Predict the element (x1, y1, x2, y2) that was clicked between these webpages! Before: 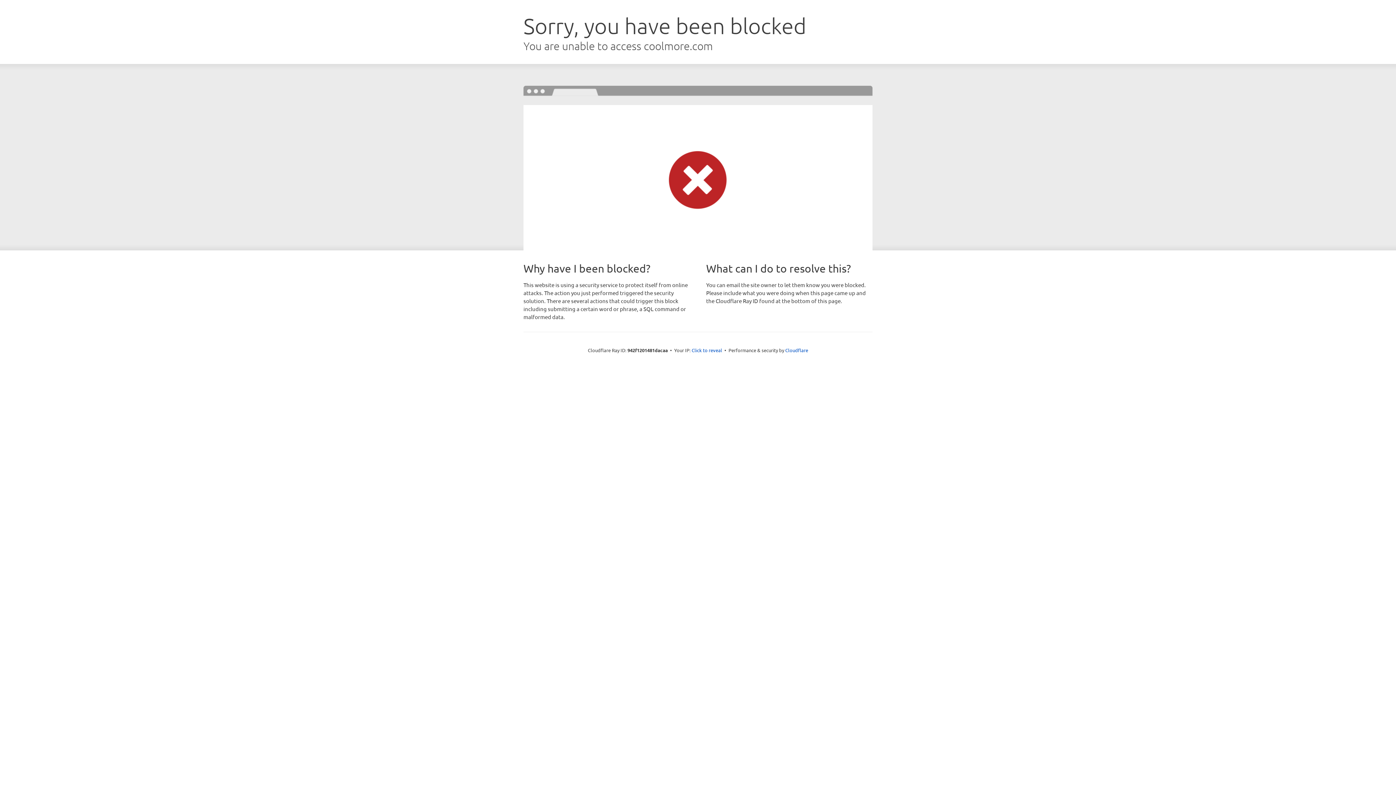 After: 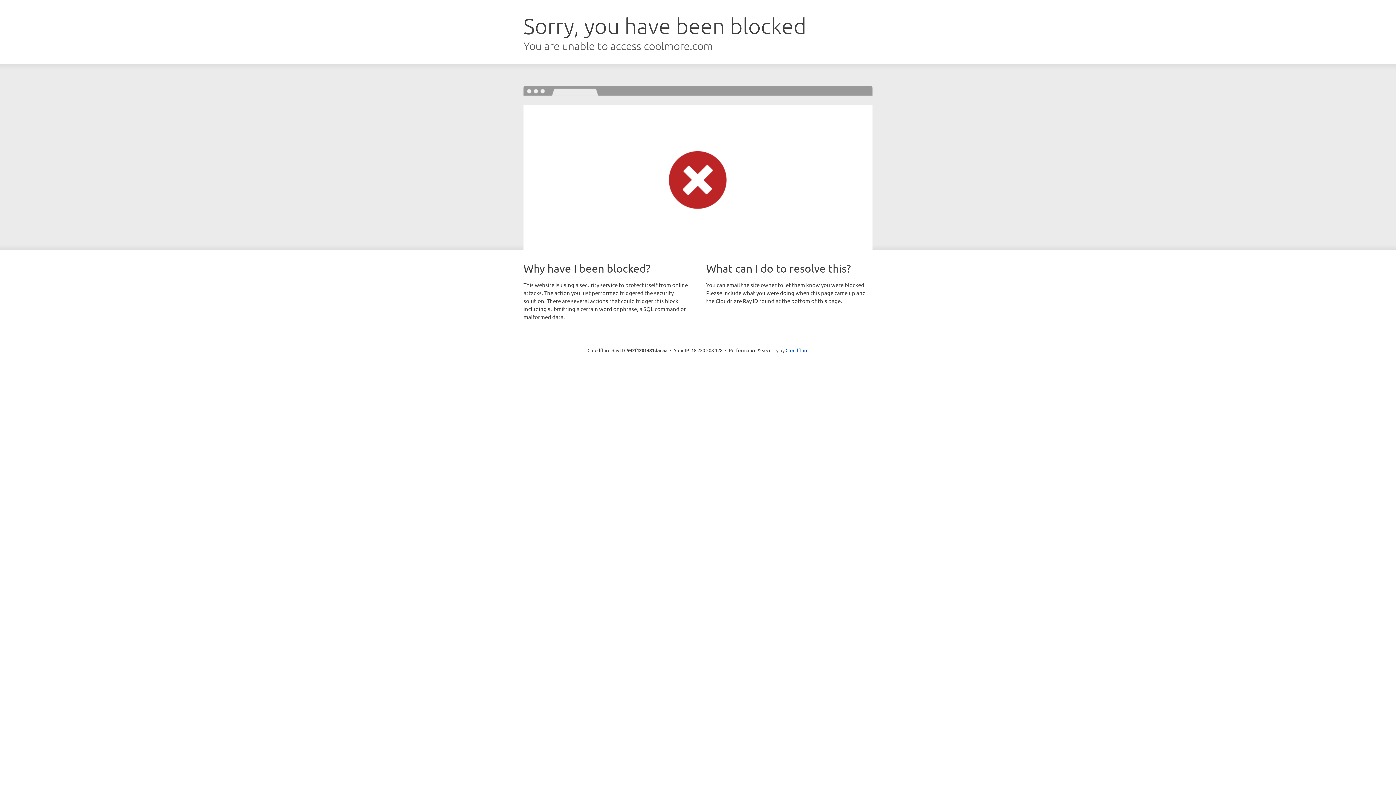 Action: bbox: (691, 346, 722, 353) label: Click to reveal